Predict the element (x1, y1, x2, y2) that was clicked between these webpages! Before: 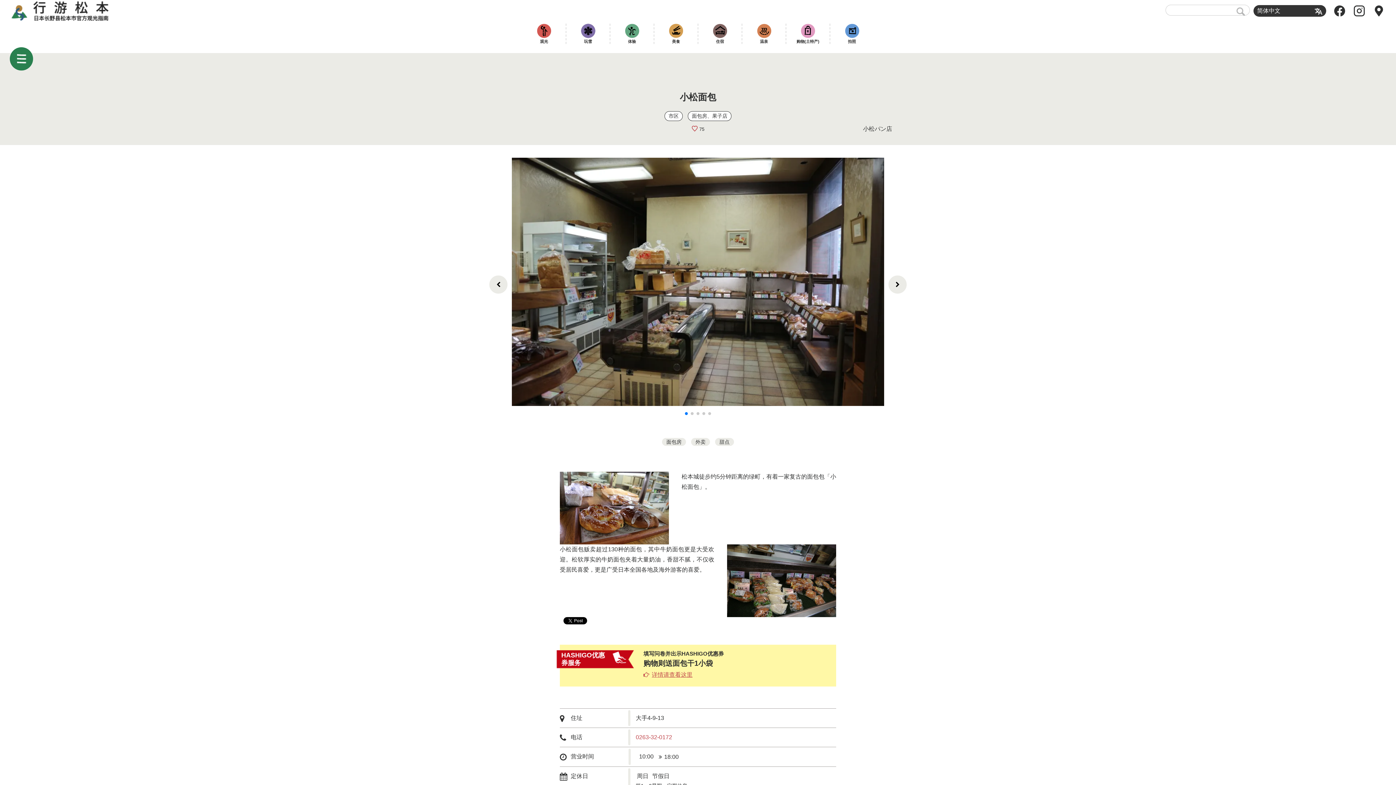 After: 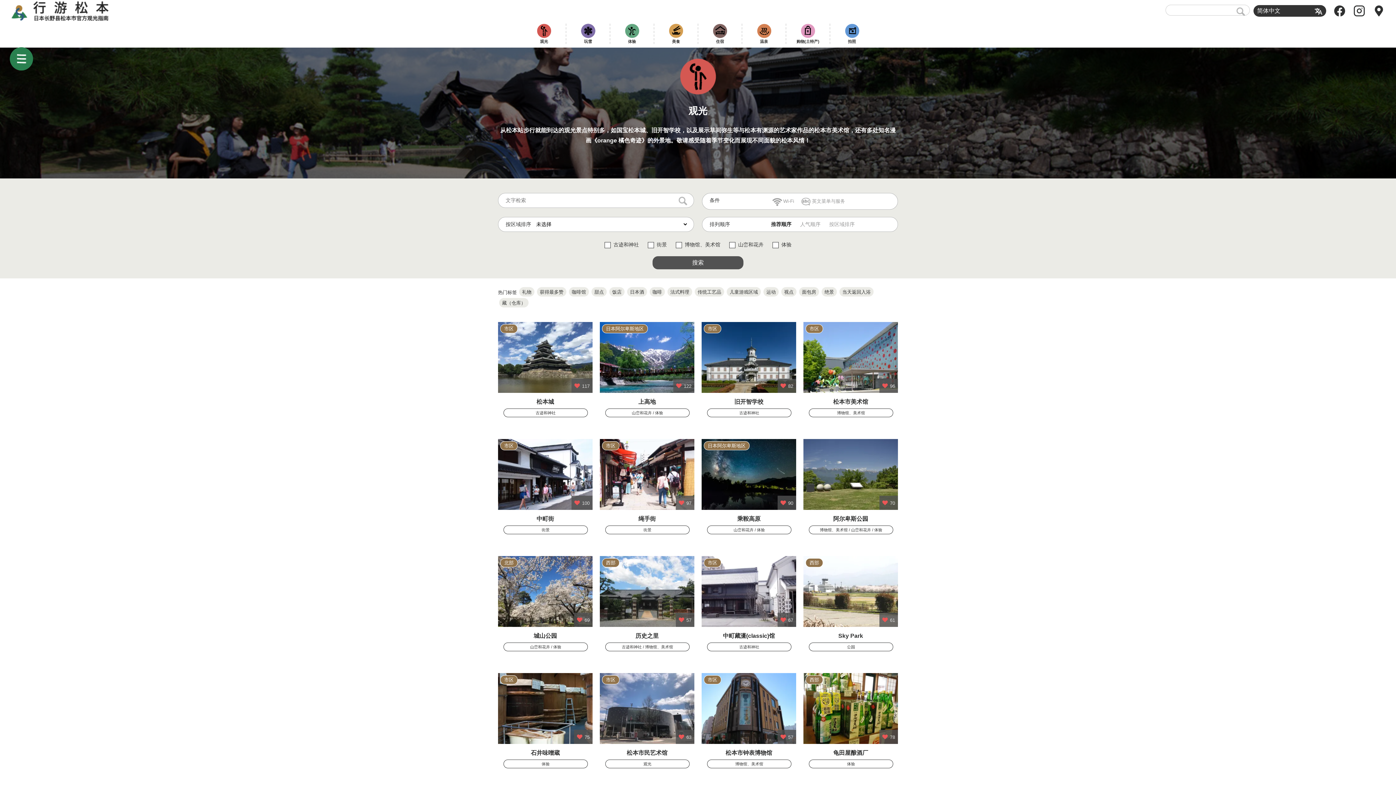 Action: bbox: (526, 23, 561, 43) label: 观光